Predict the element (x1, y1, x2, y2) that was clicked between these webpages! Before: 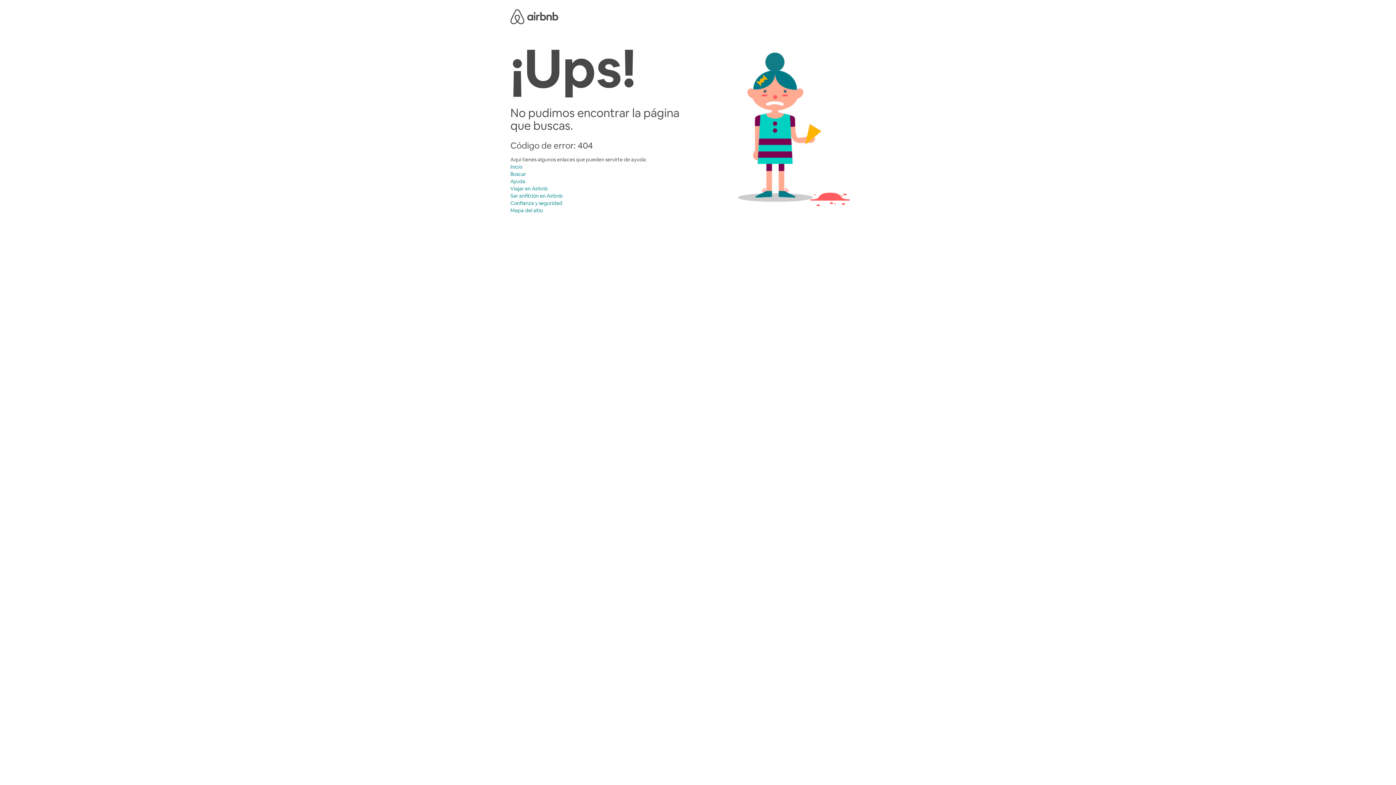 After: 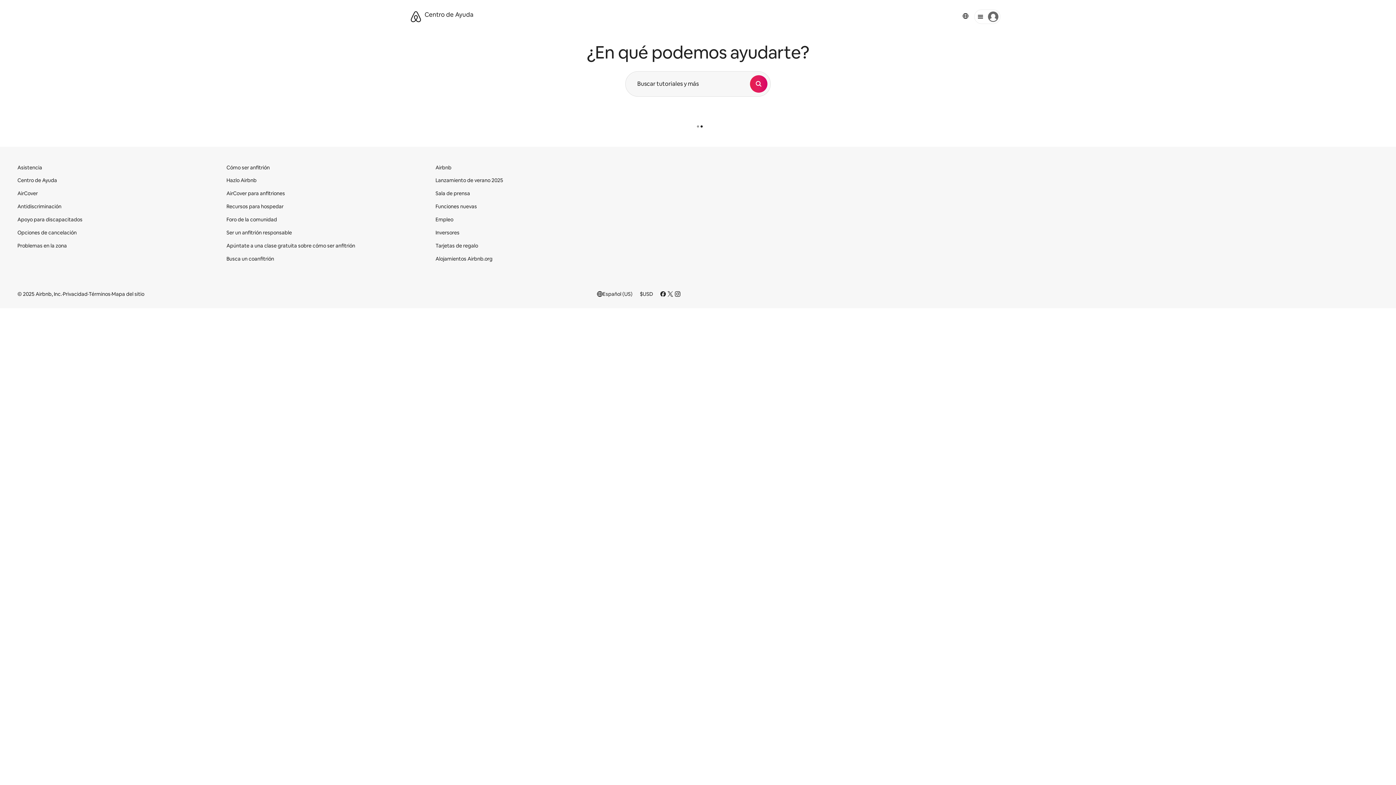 Action: bbox: (510, 178, 525, 184) label: Ayuda